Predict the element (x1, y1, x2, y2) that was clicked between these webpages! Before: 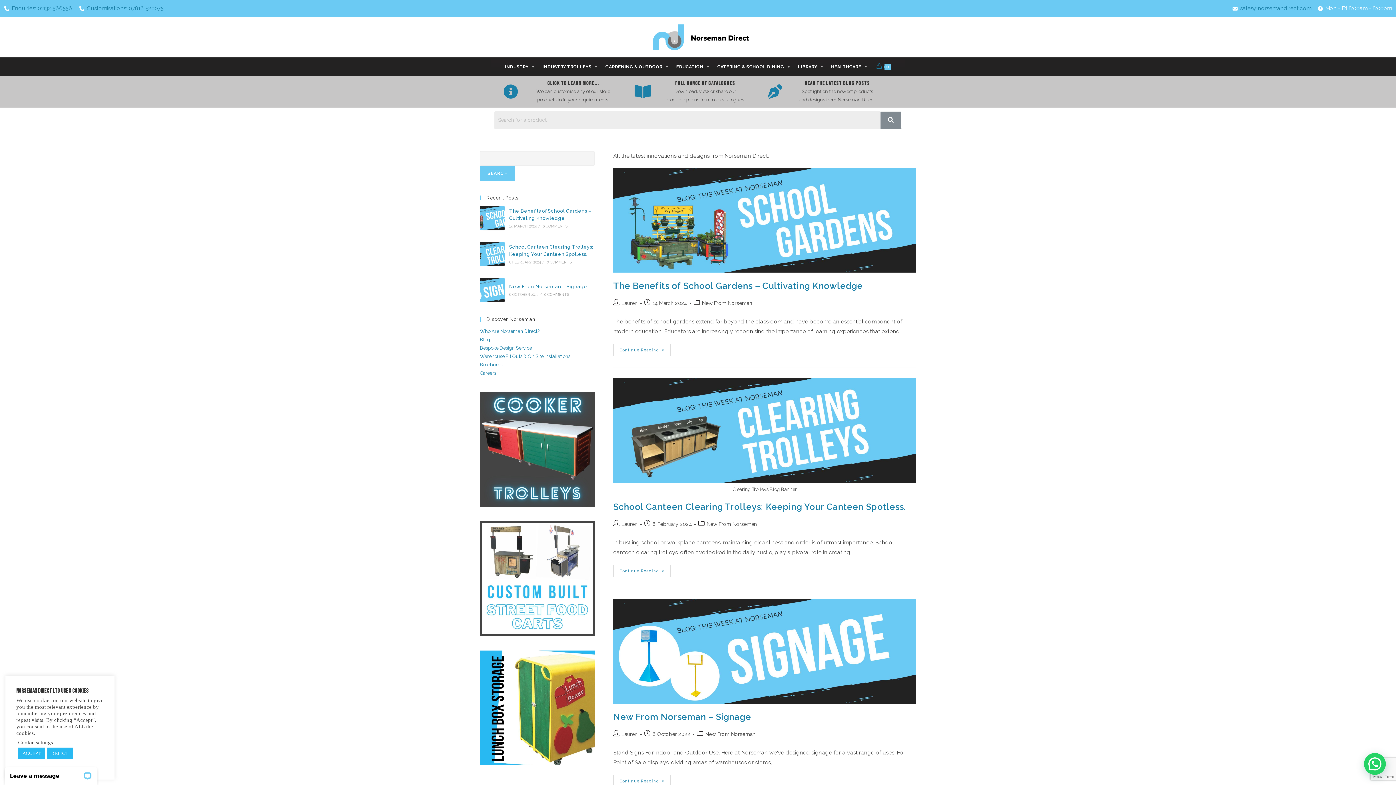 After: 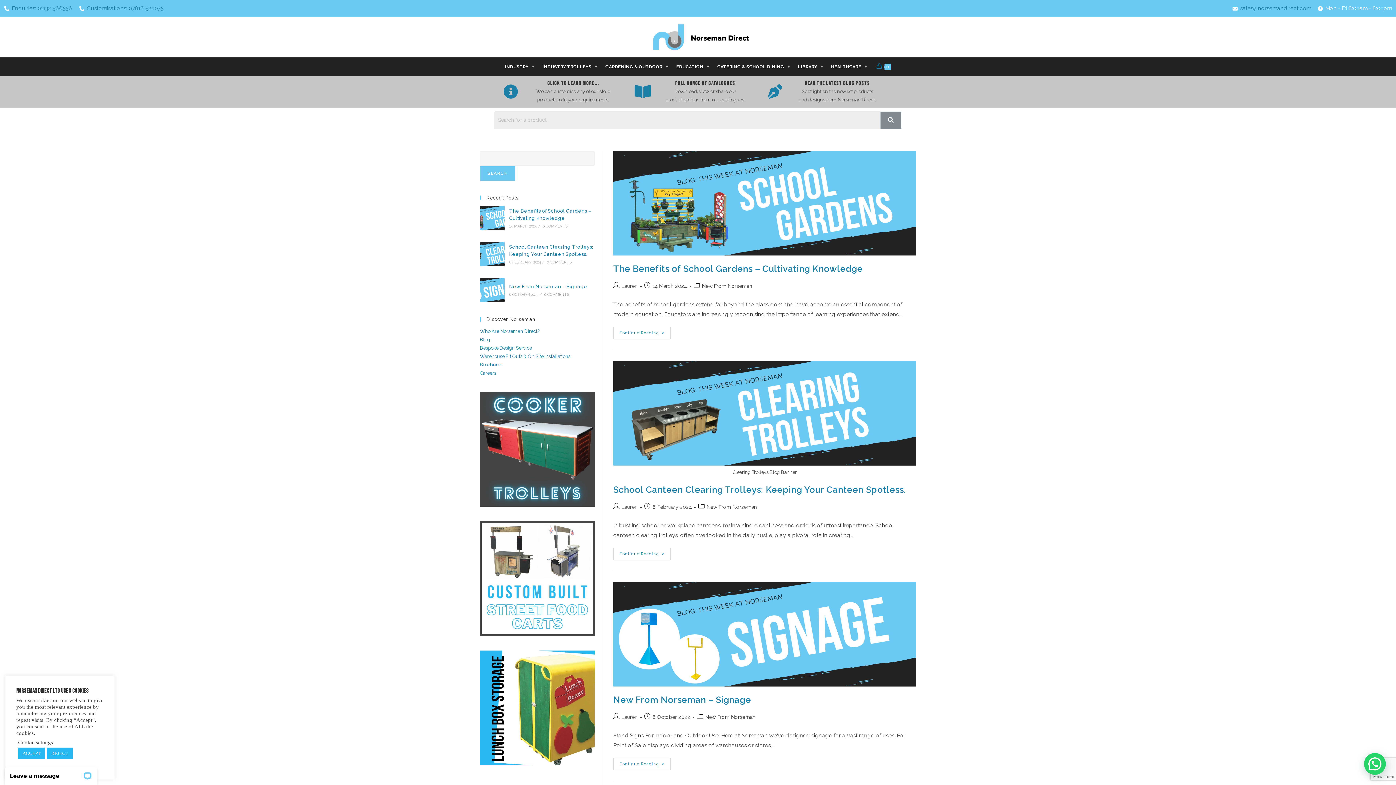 Action: label: Blog bbox: (480, 337, 490, 342)